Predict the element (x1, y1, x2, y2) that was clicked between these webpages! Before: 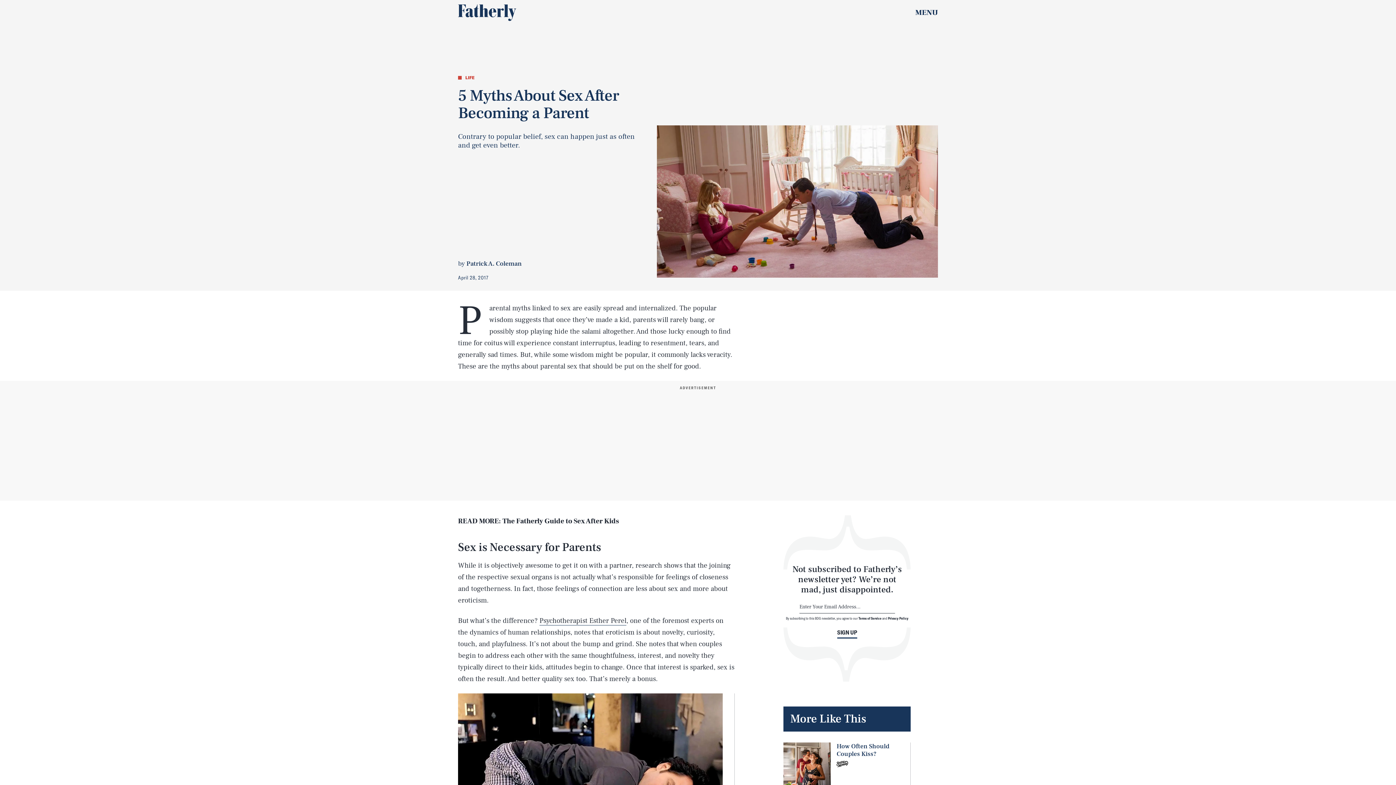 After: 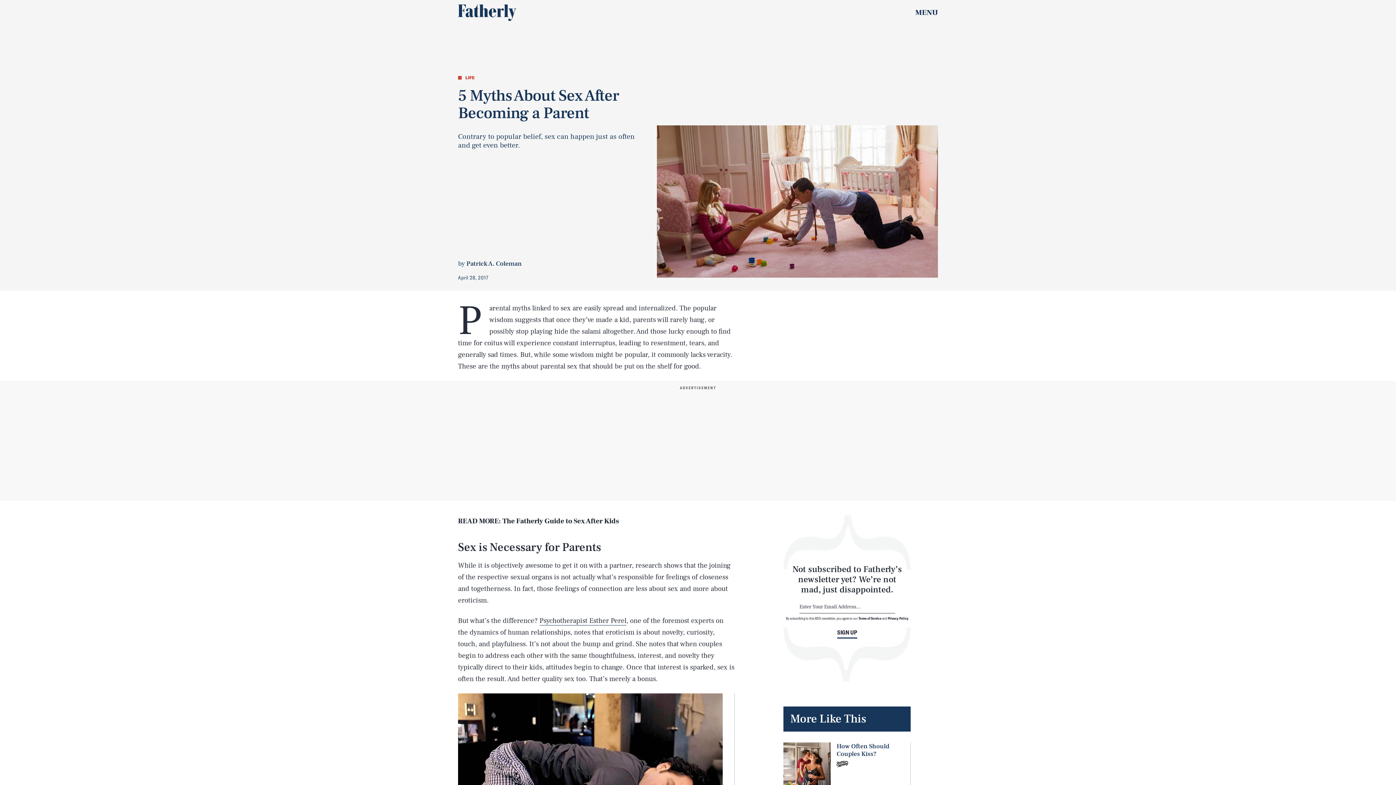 Action: bbox: (837, 628, 857, 638) label: SIGN UP